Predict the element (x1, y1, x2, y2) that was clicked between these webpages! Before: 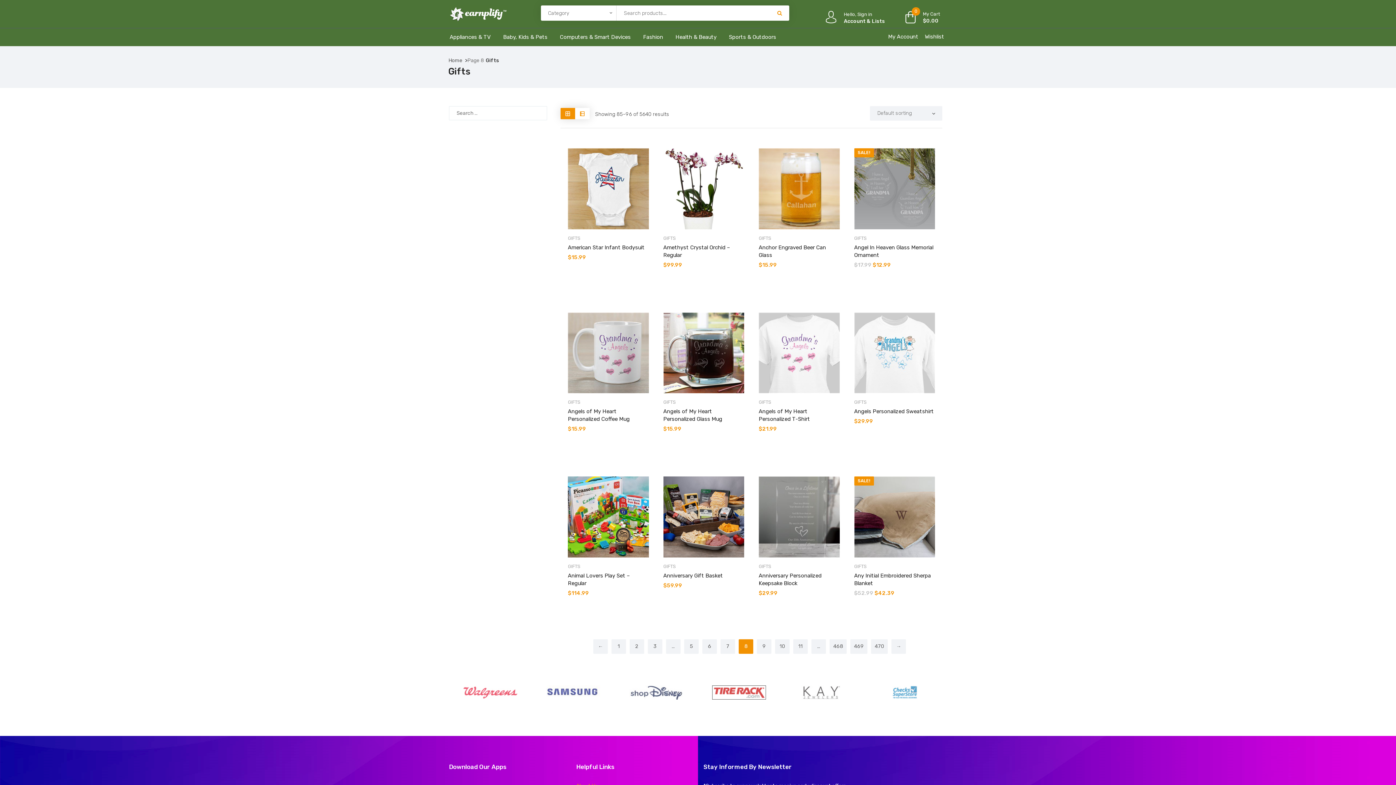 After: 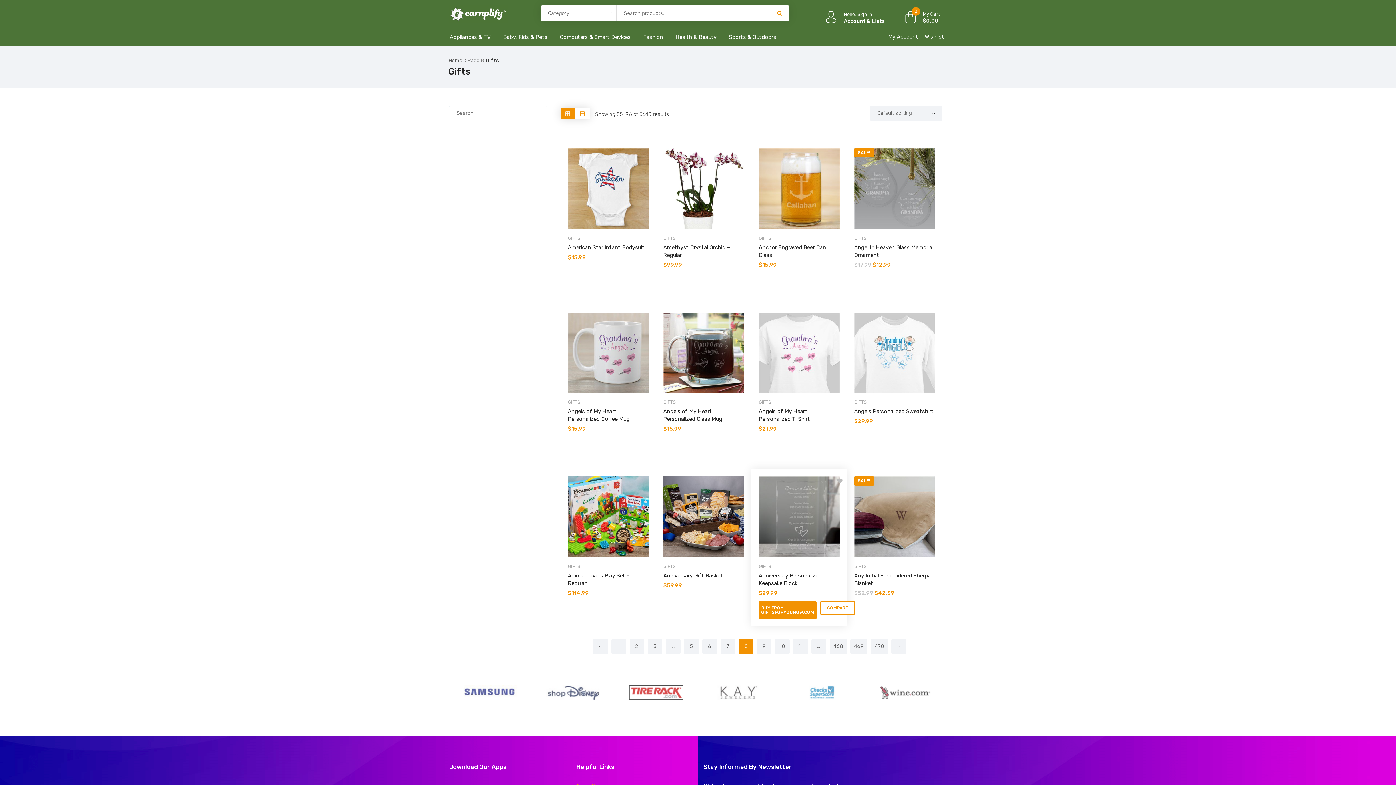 Action: bbox: (830, 474, 841, 486)